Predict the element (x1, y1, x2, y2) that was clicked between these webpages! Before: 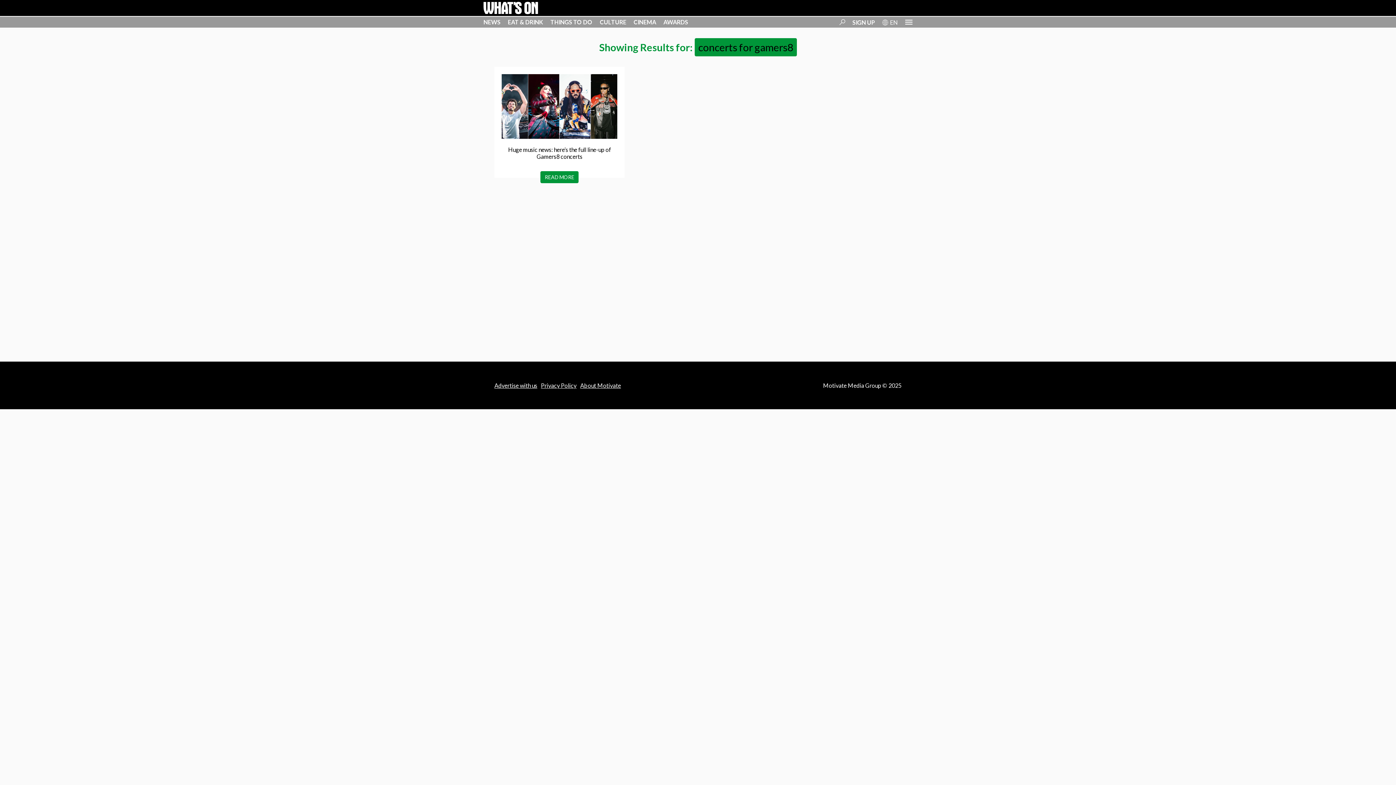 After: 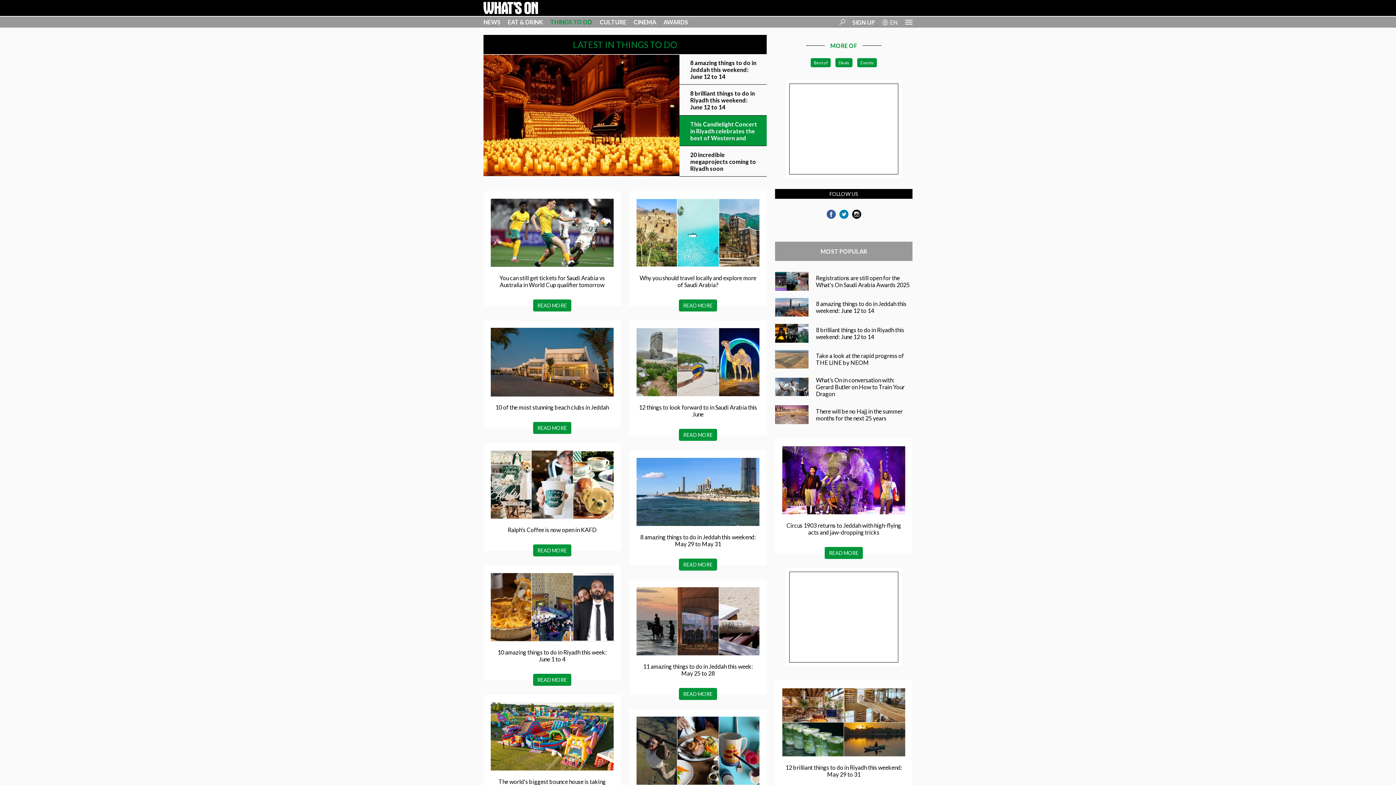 Action: label: THINGS TO DO bbox: (550, 18, 592, 25)